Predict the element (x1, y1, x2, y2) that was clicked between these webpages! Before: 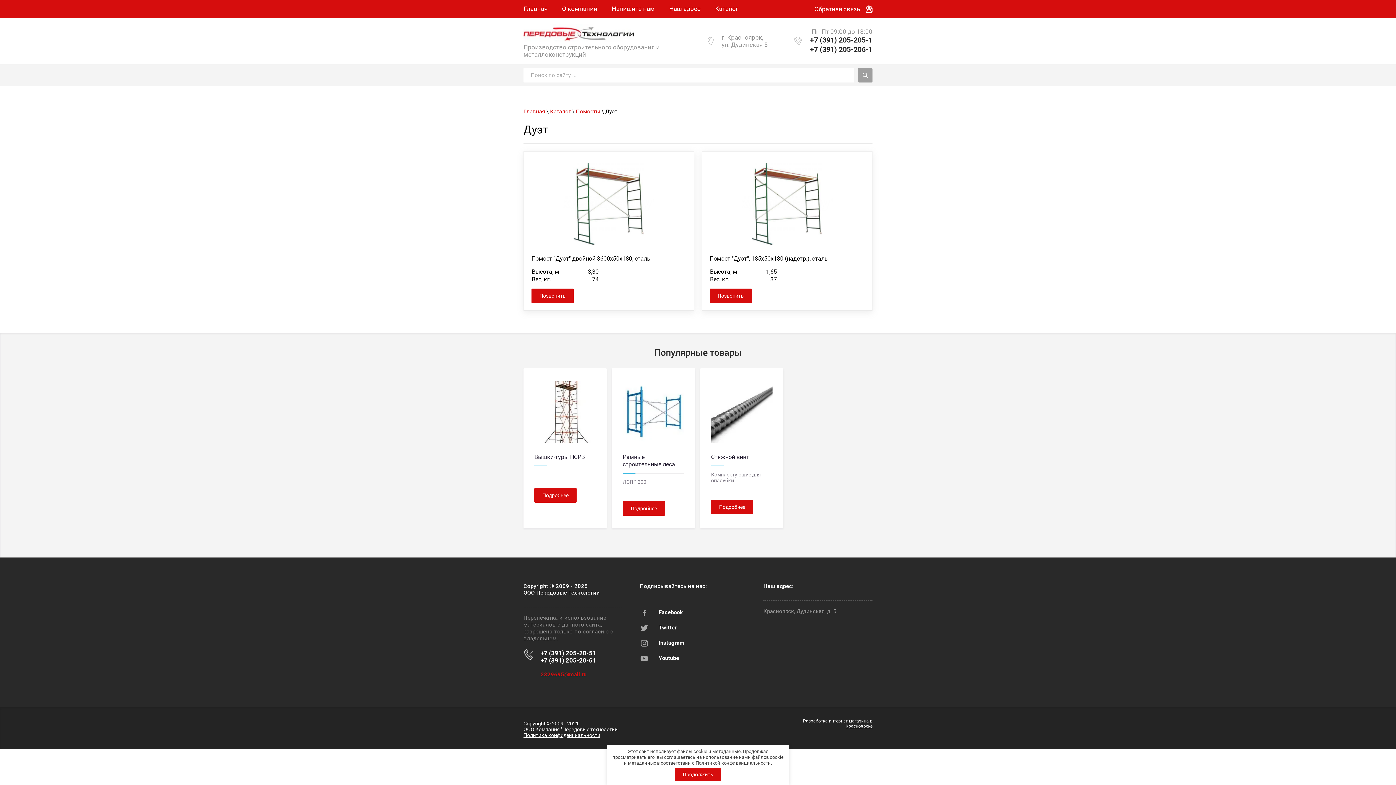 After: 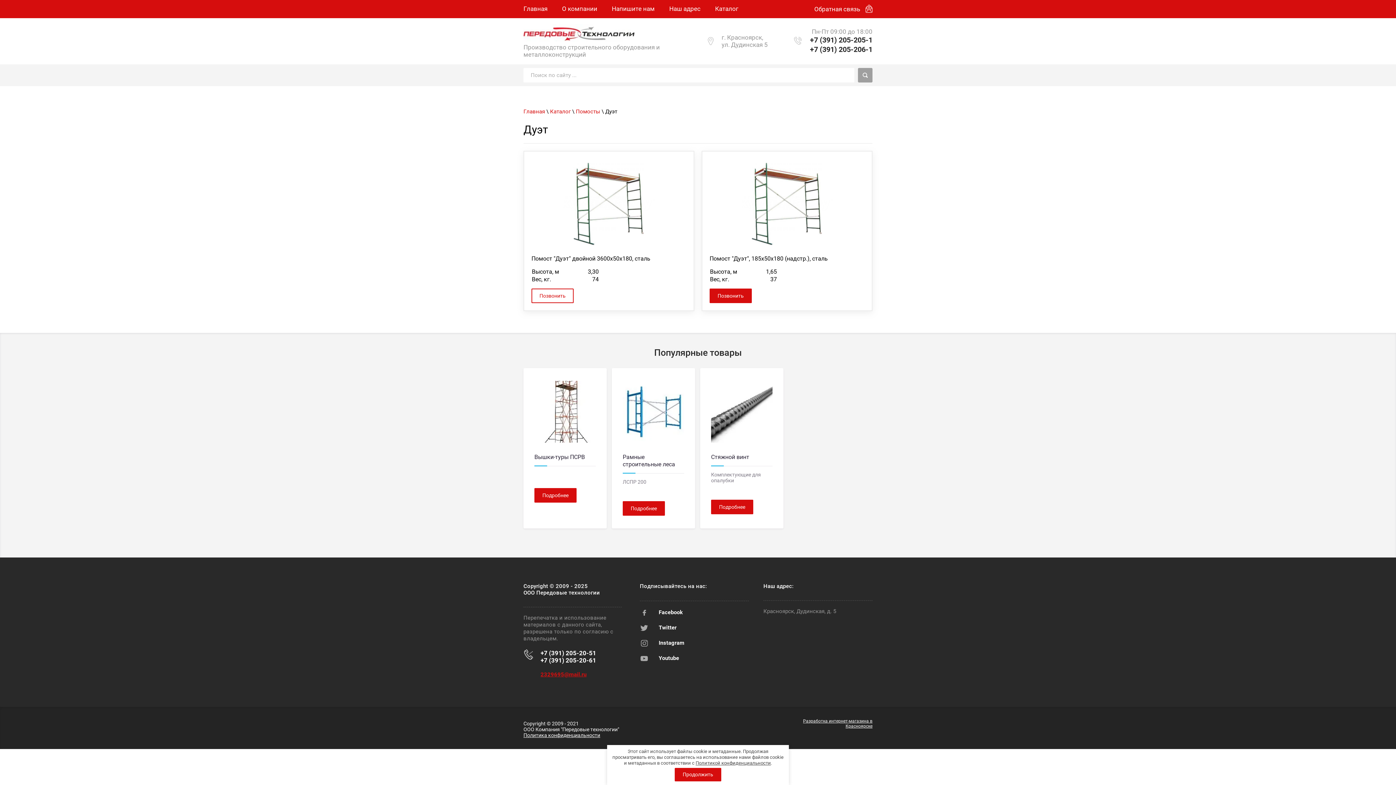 Action: bbox: (531, 288, 573, 303) label: Позвонить